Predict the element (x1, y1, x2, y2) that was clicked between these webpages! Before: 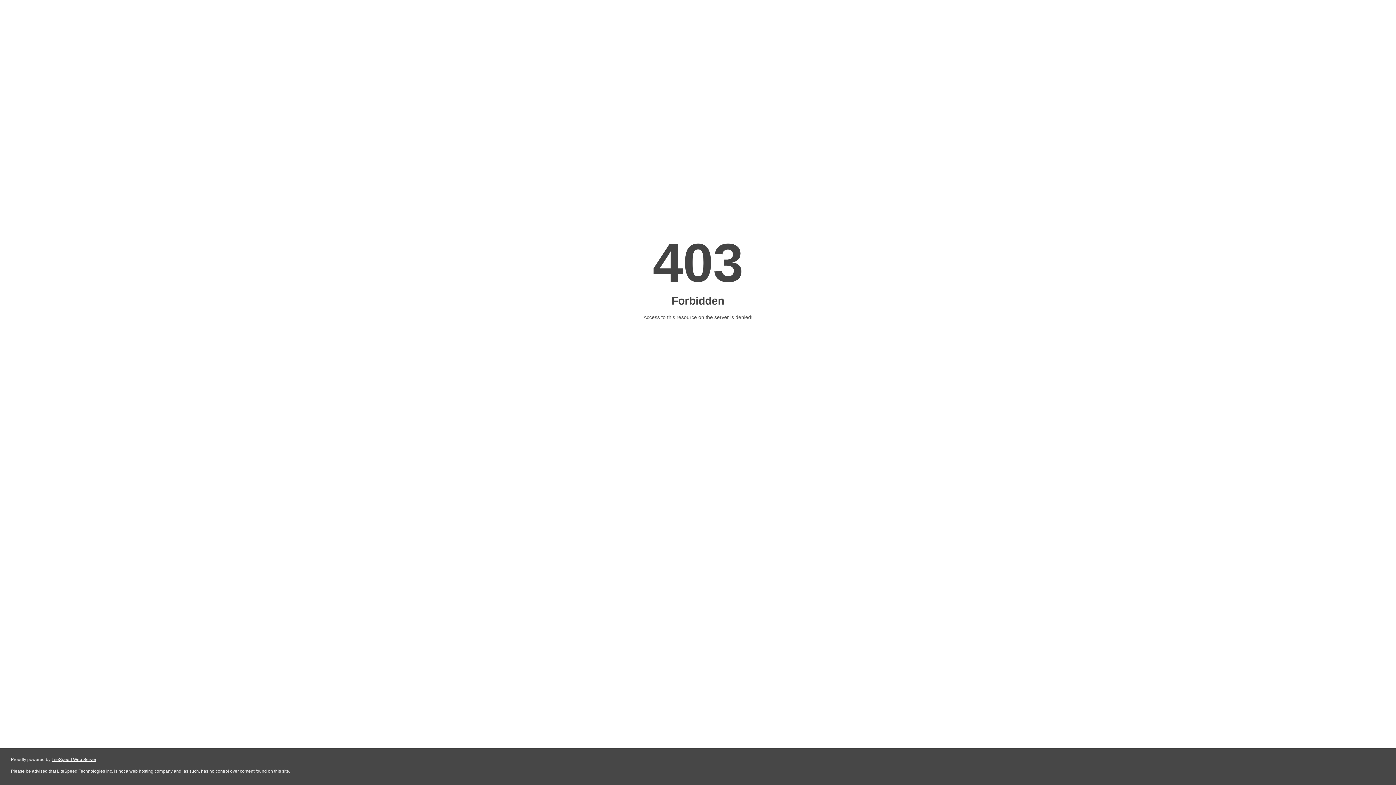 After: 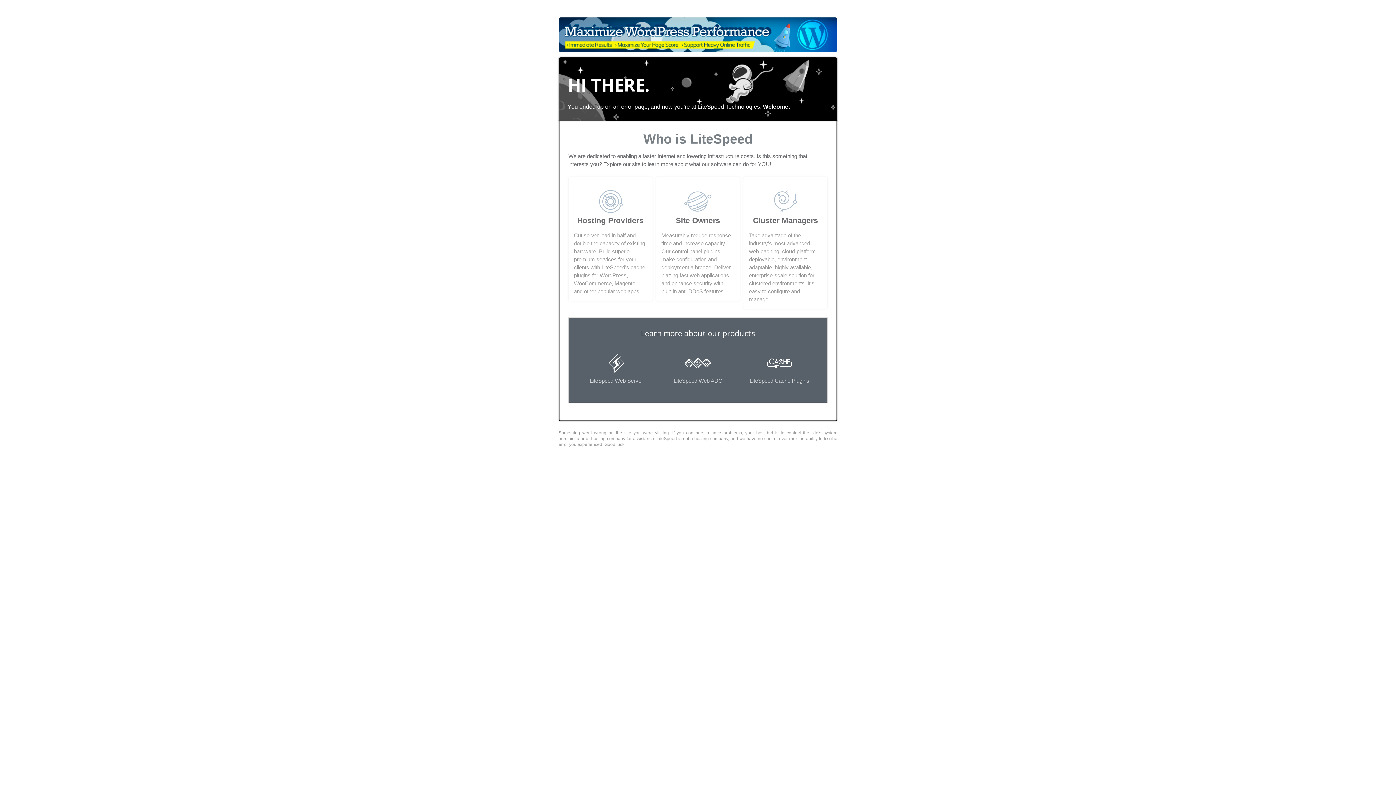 Action: label: LiteSpeed Web Server bbox: (51, 757, 96, 762)